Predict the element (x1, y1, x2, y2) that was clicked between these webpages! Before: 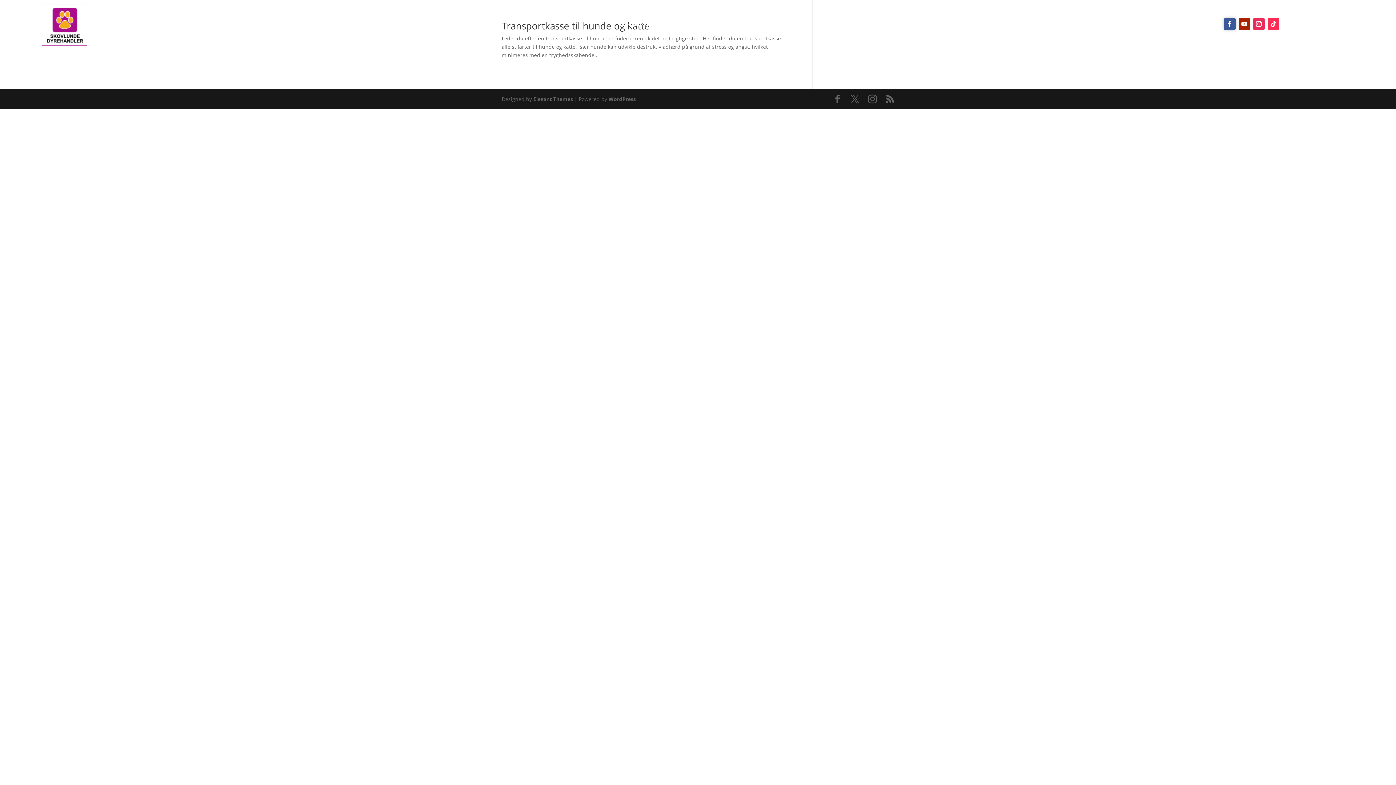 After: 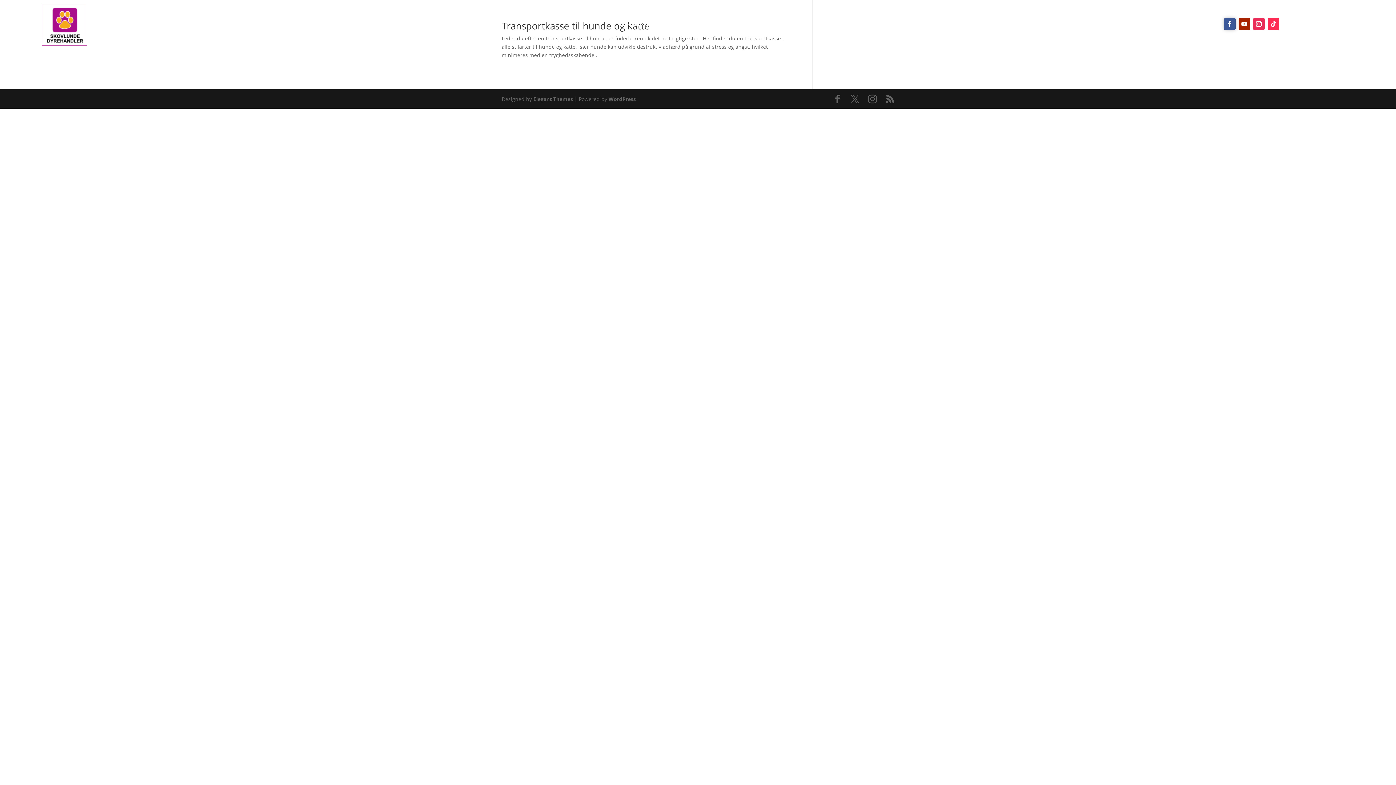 Action: label: Pasningsvejledninger bbox: (699, 21, 777, 29)